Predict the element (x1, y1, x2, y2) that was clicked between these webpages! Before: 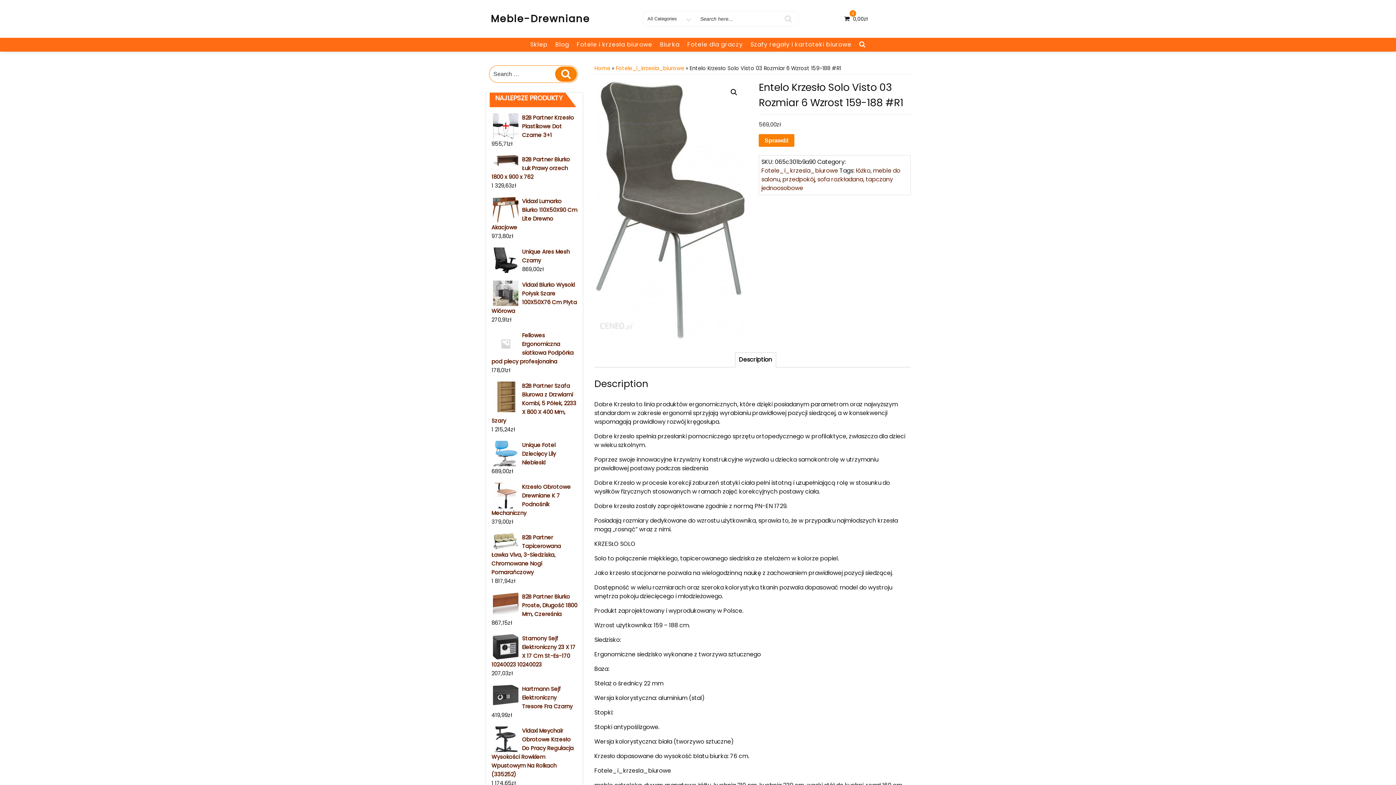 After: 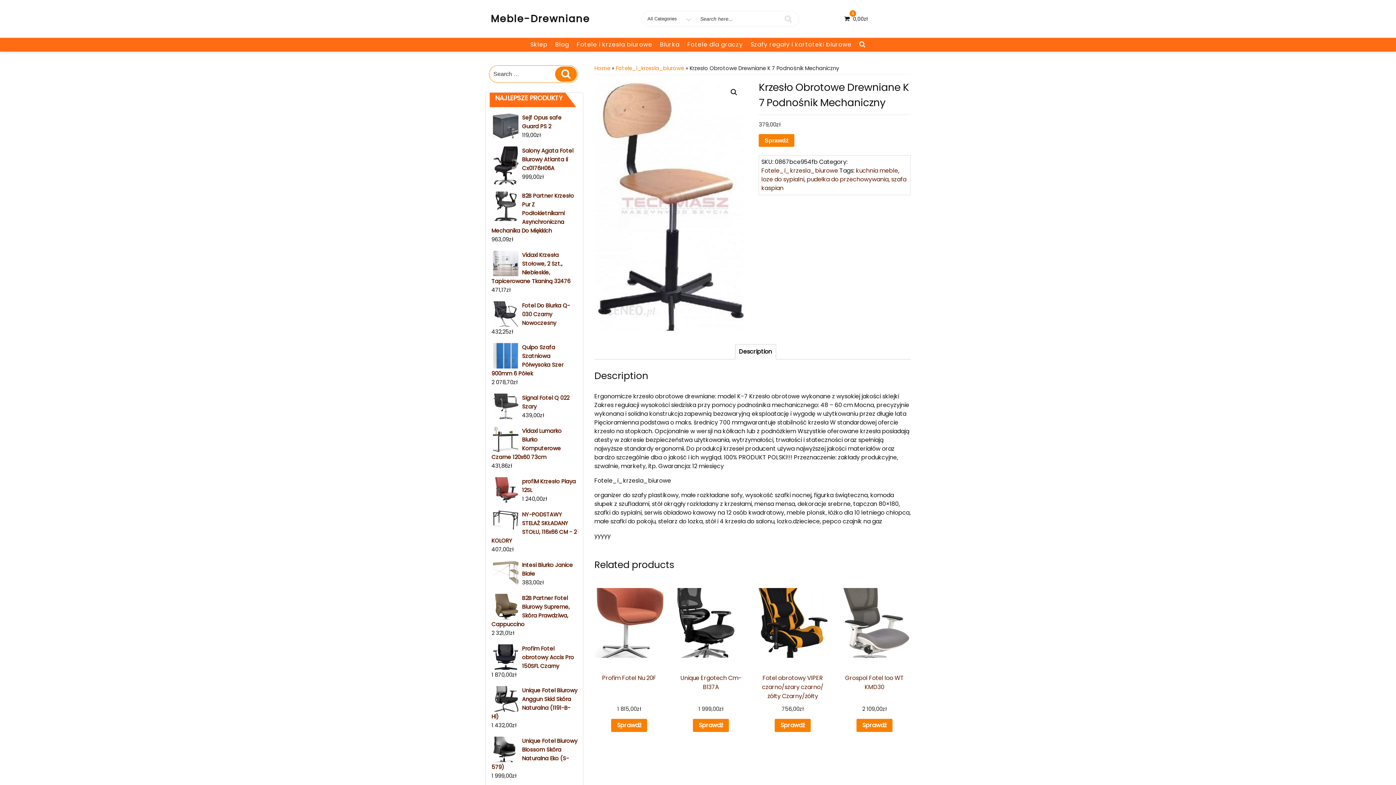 Action: bbox: (491, 483, 577, 517) label: Krzesło Obrotowe Drewniane K 7 Podnośnik Mechaniczny